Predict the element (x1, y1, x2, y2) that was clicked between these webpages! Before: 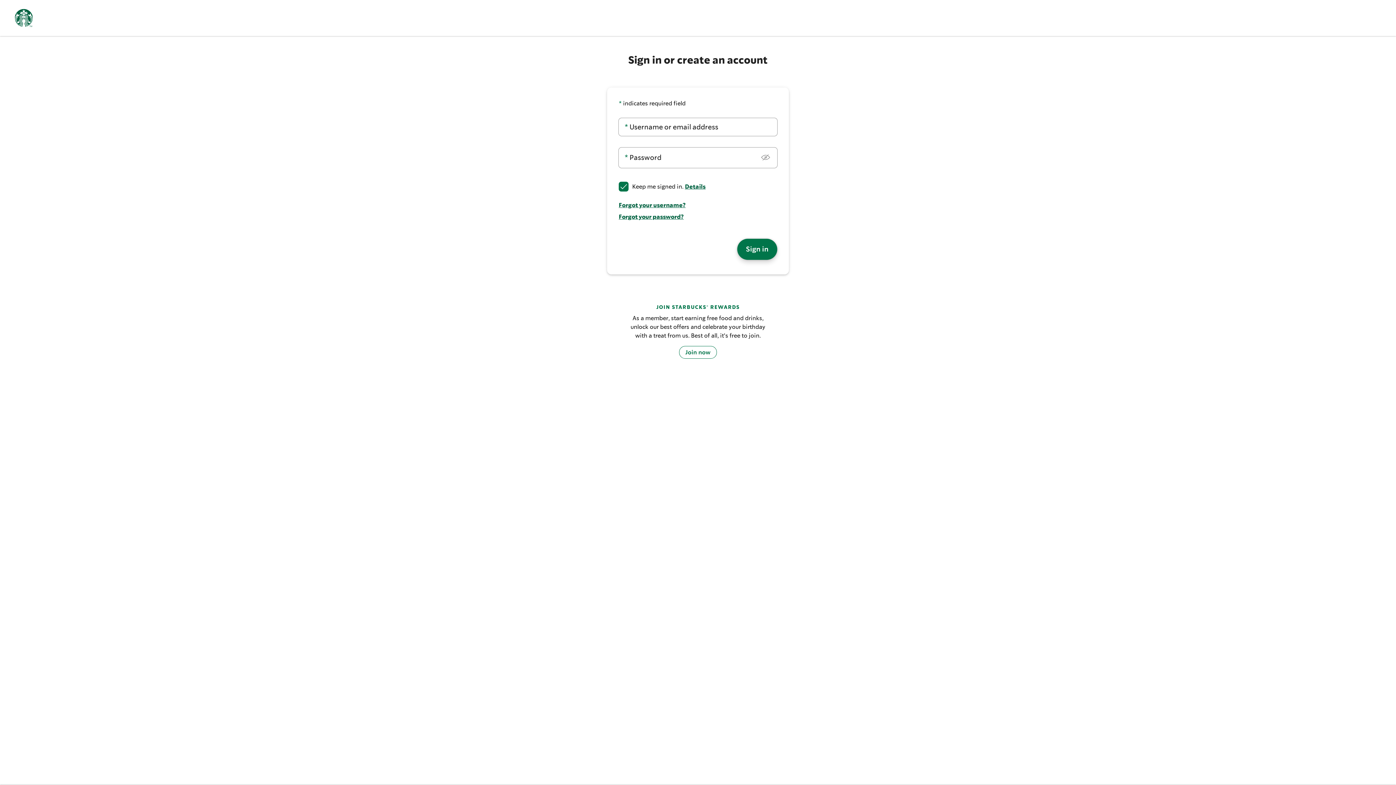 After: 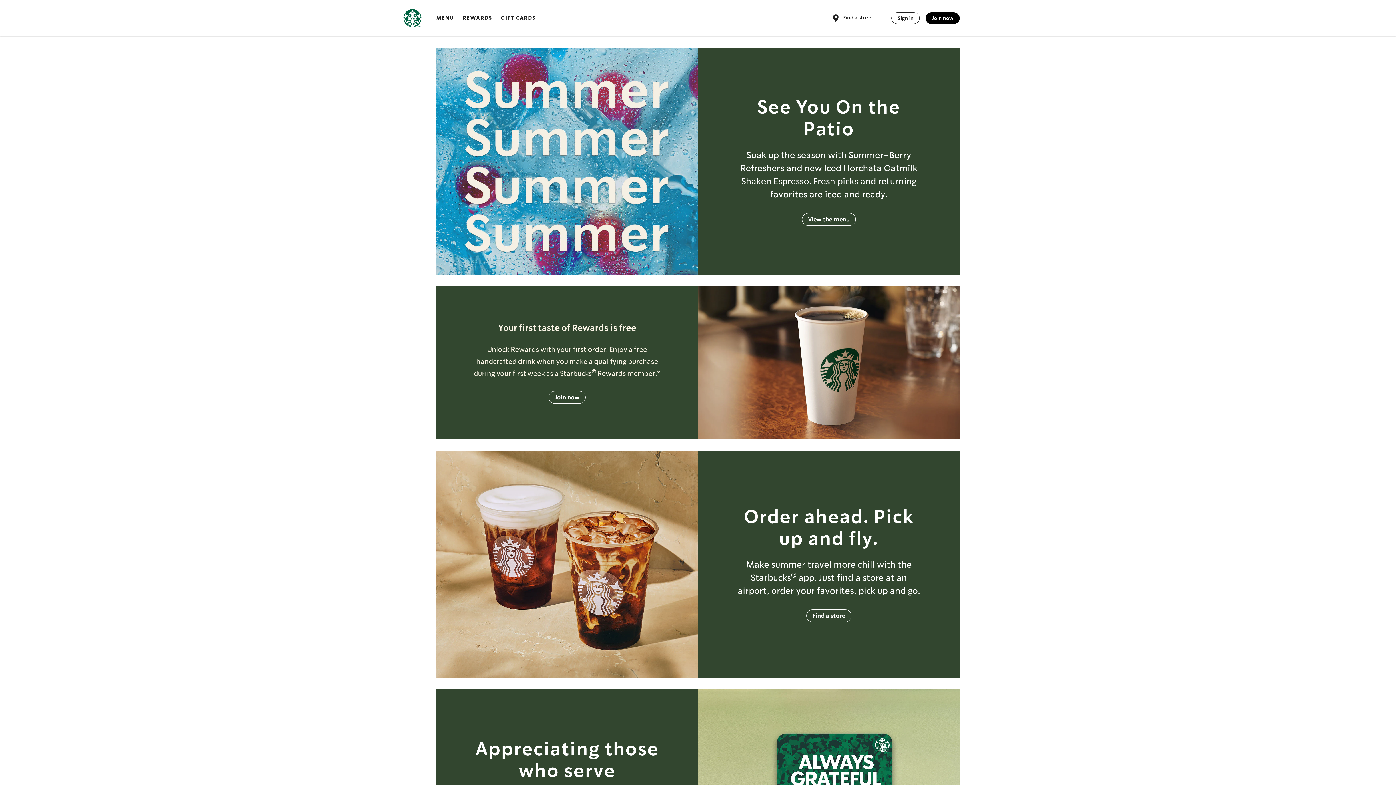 Action: bbox: (14, 8, 33, 29) label: Home, Starbucks